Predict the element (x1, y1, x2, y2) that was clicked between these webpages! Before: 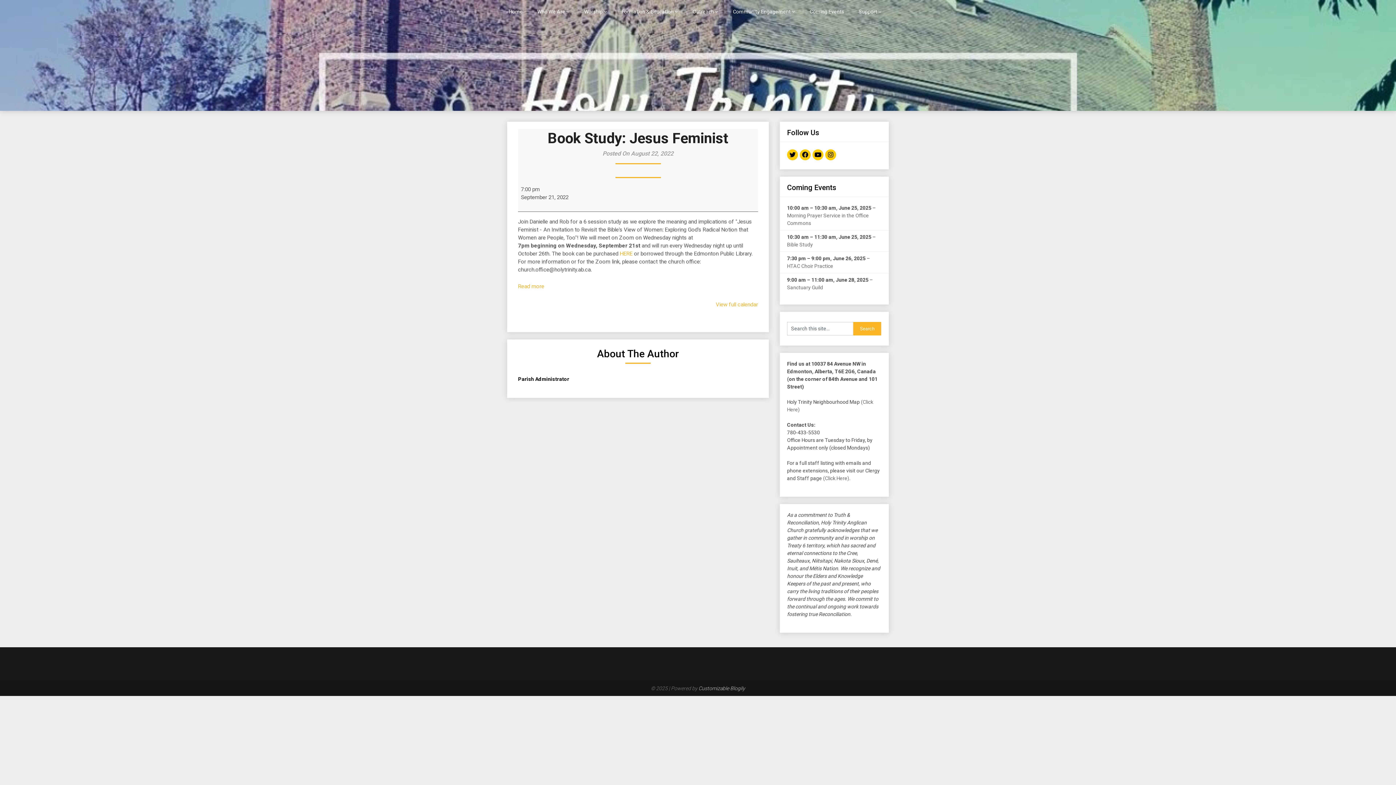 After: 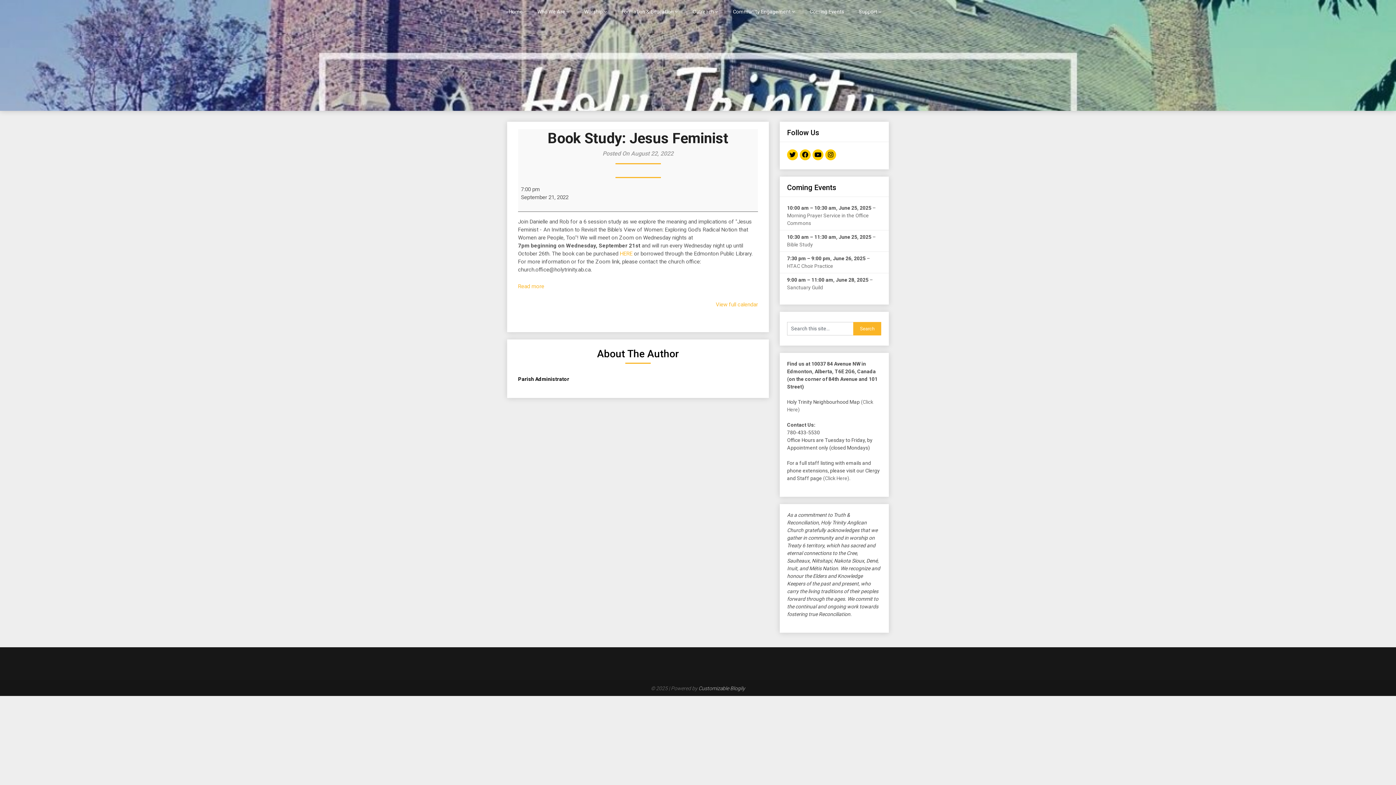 Action: bbox: (518, 283, 544, 289) label: Read more: Book Study: Jesus Feminist